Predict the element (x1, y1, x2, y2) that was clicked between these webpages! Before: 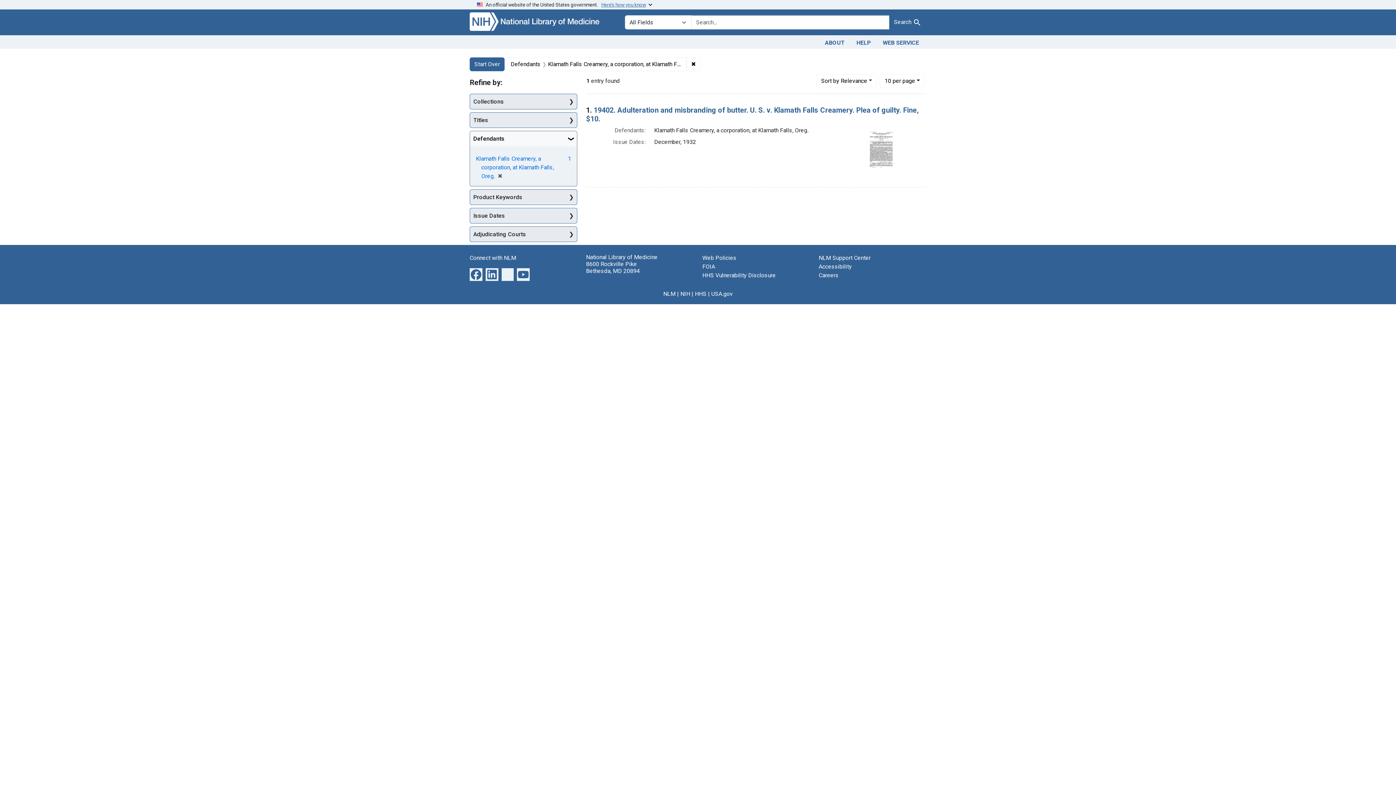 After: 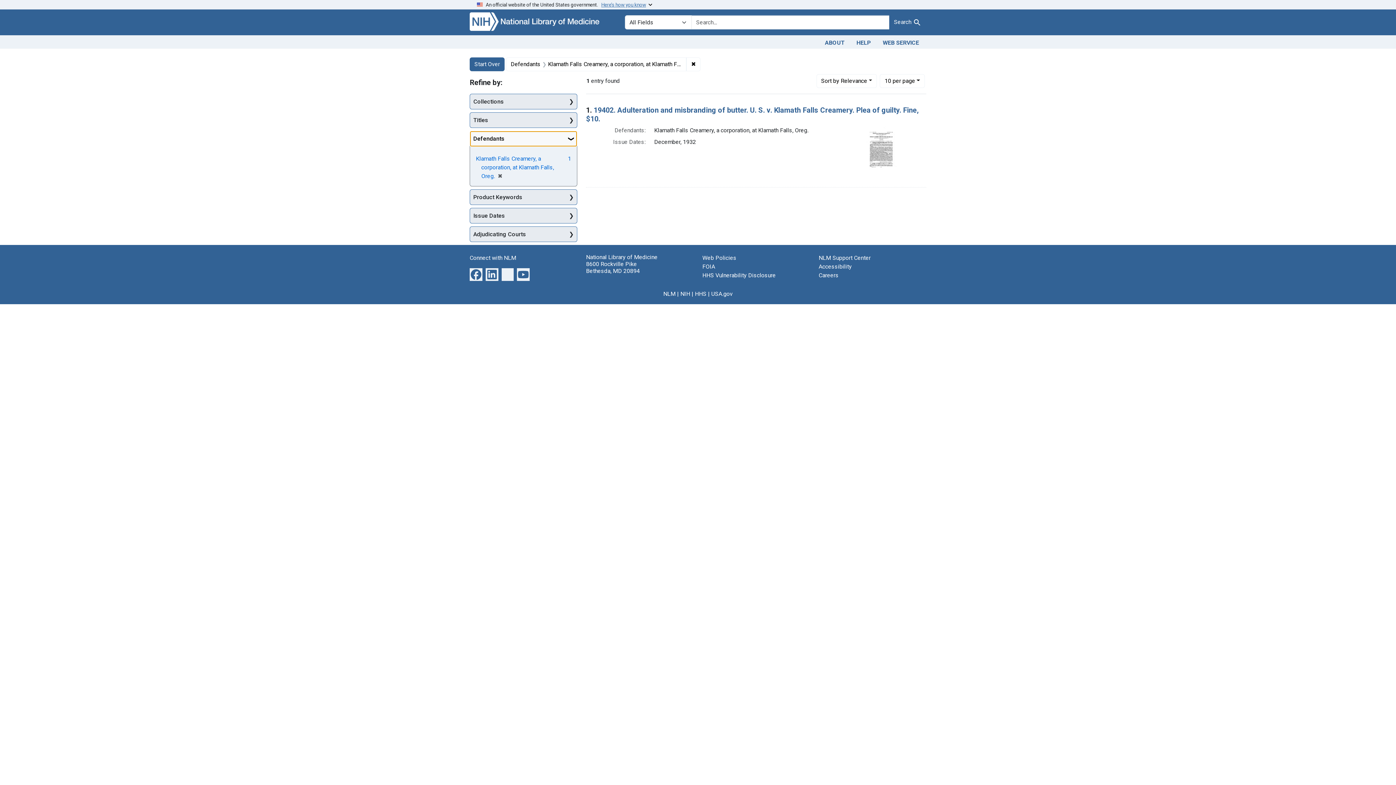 Action: label: Defendants bbox: (470, 131, 577, 146)